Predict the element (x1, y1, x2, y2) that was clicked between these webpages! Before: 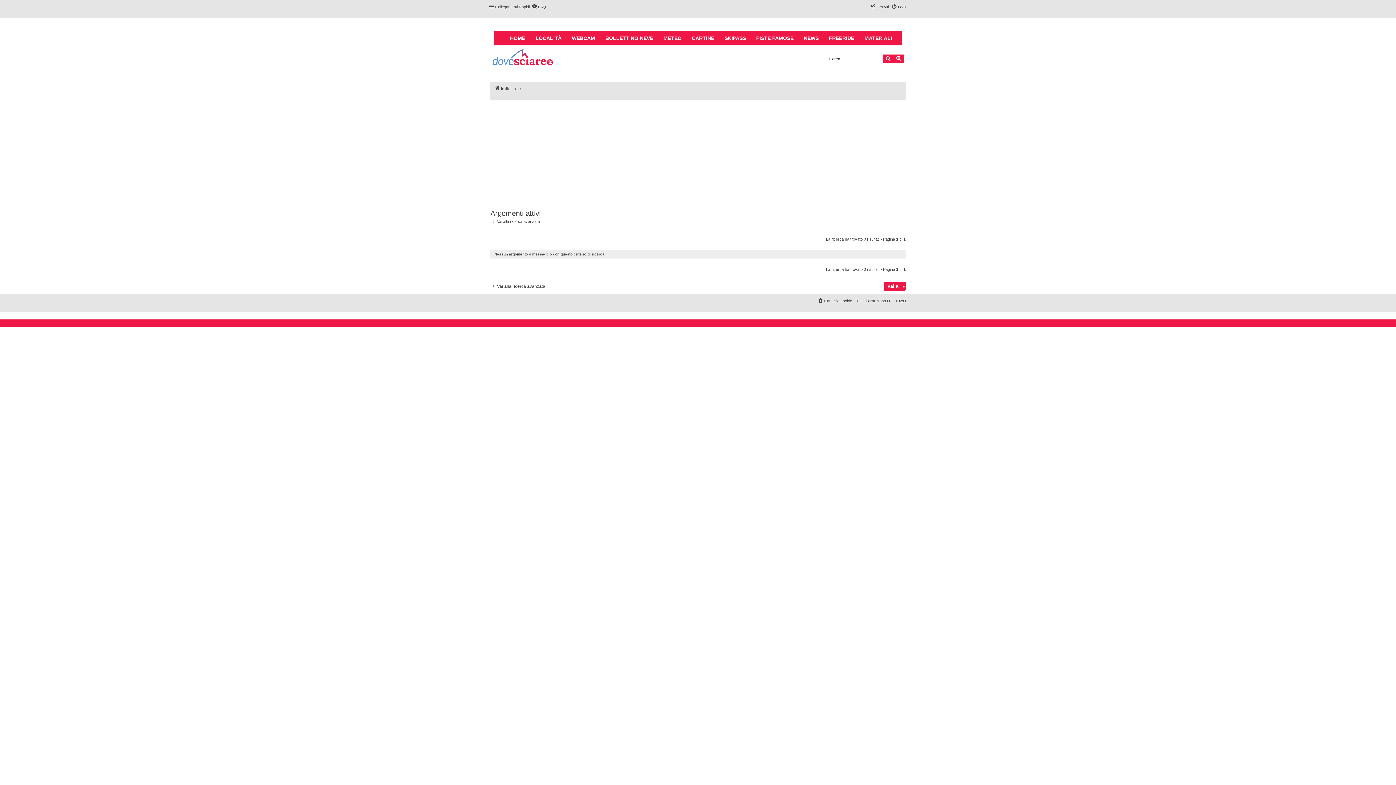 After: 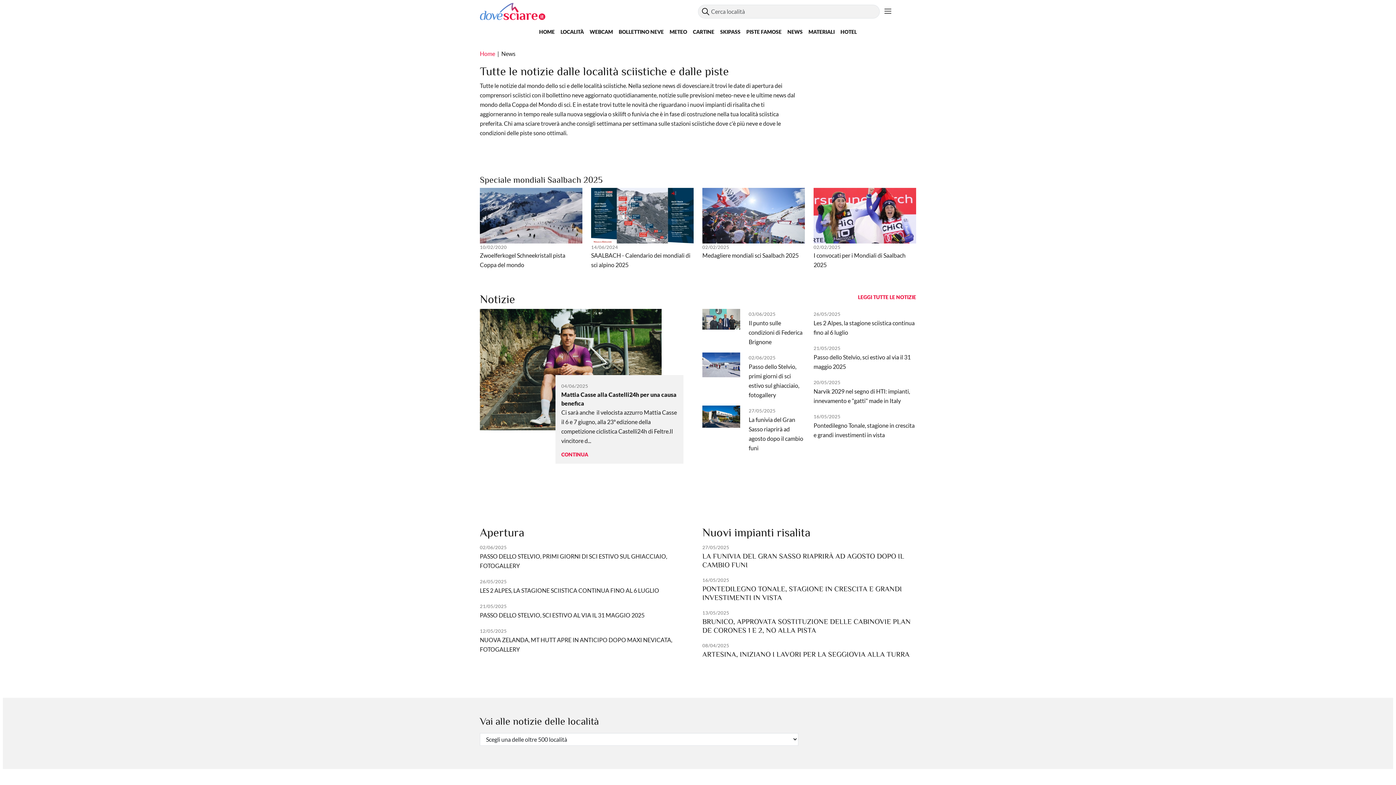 Action: bbox: (798, 30, 824, 45) label: NEWS